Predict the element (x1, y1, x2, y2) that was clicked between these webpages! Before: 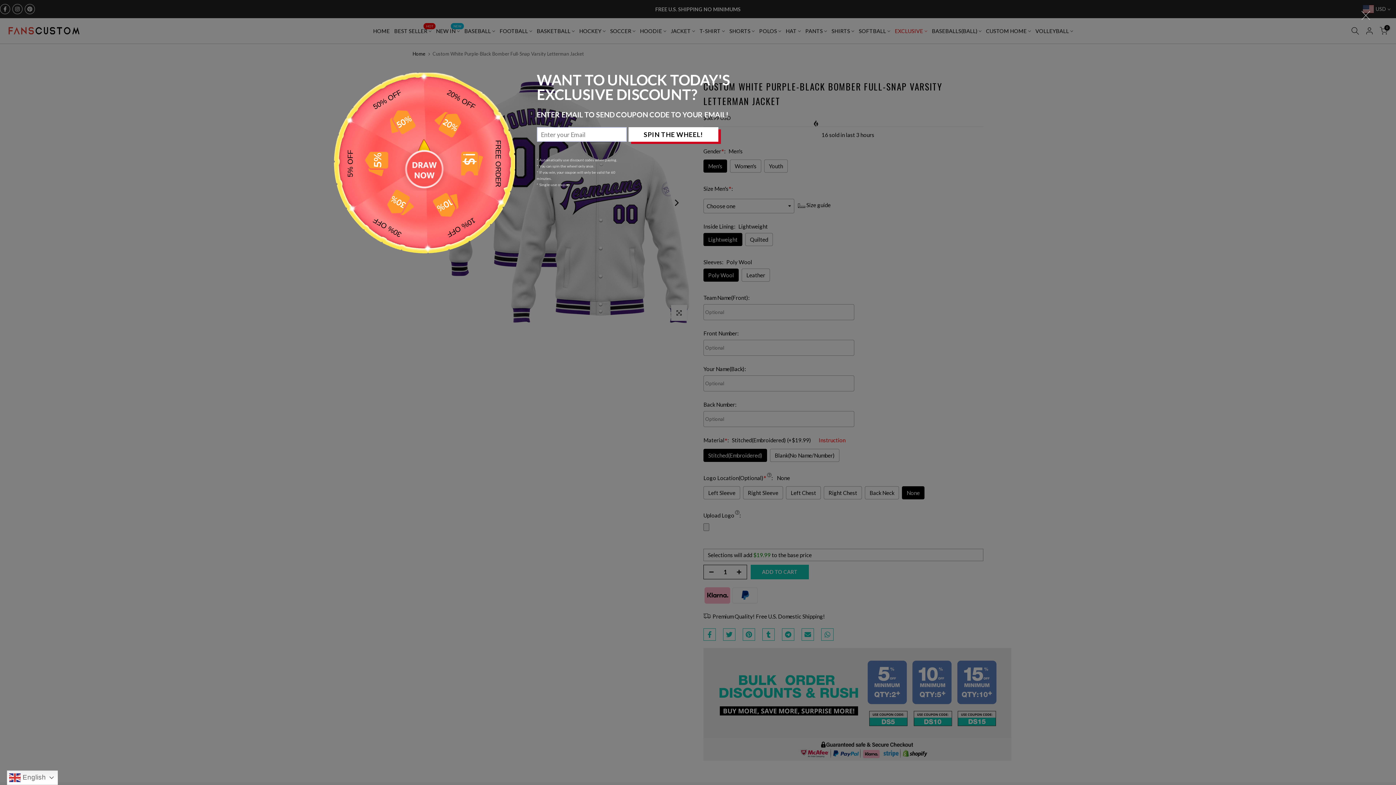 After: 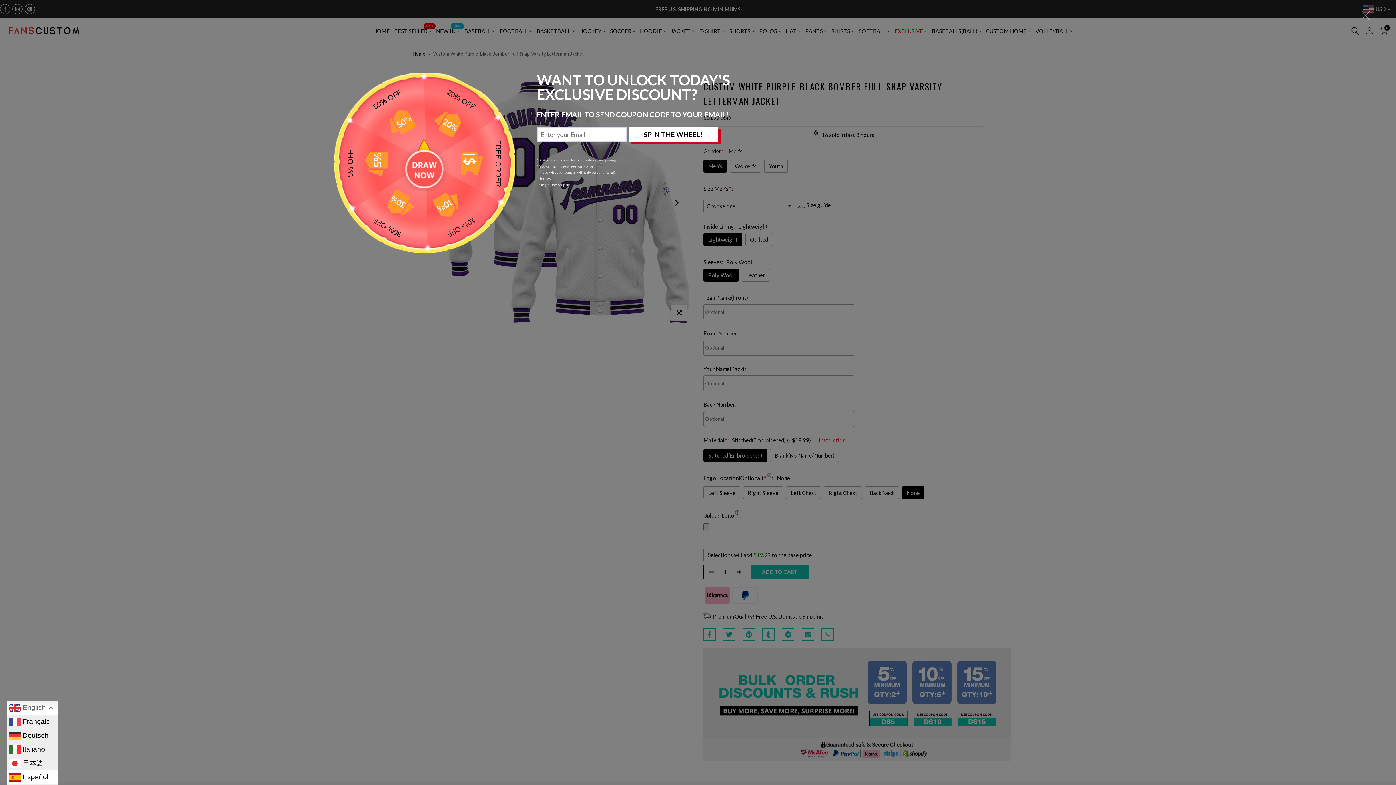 Action: label:  English bbox: (6, 770, 62, 785)